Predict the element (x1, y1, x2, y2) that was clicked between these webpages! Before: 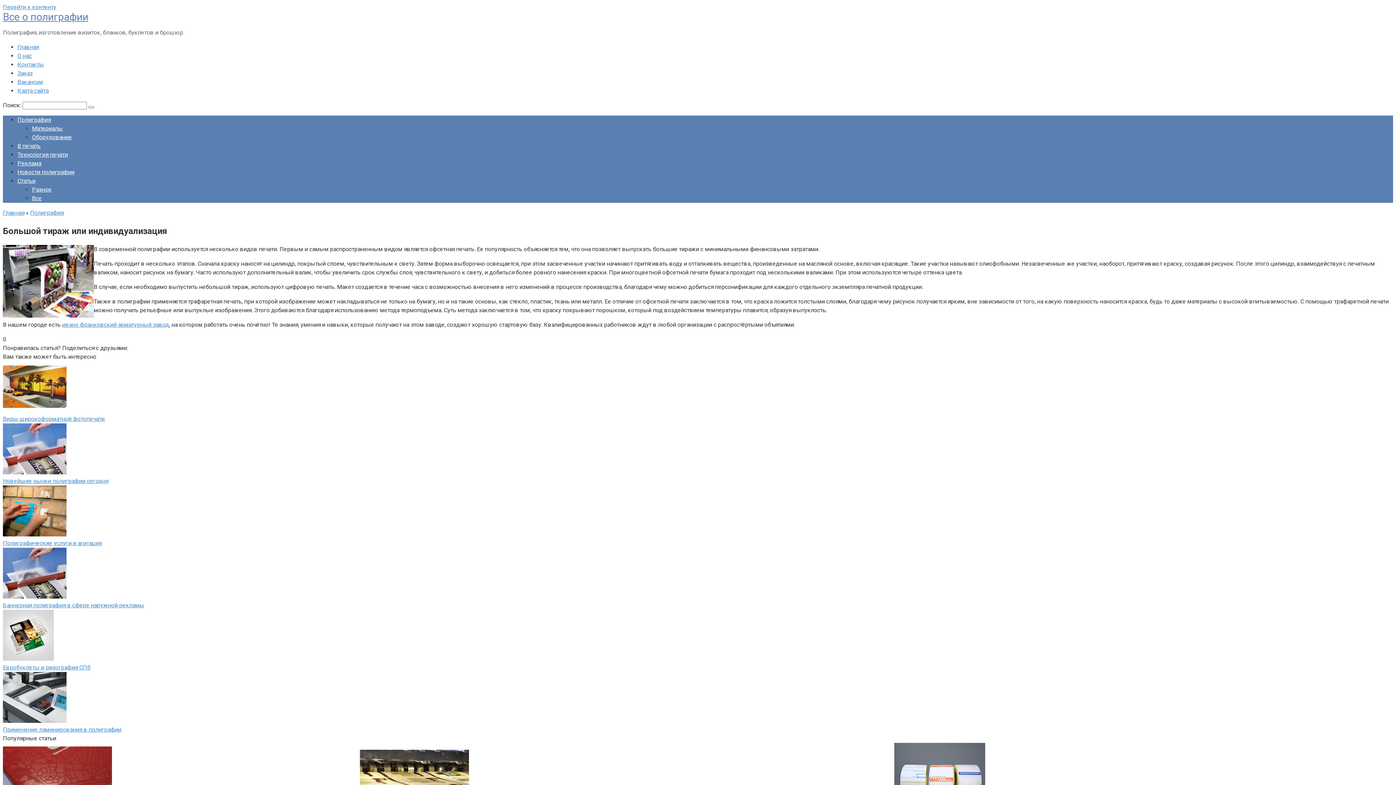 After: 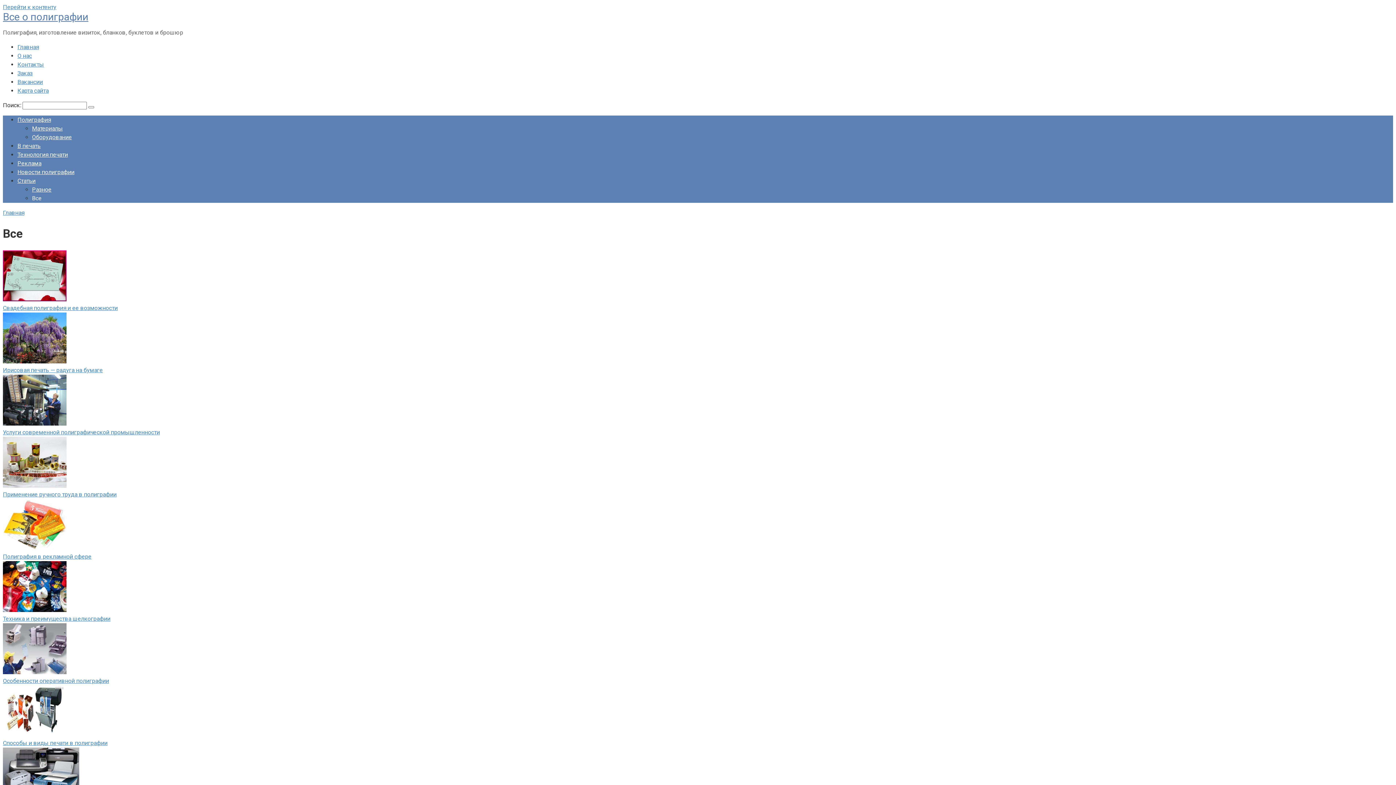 Action: bbox: (32, 194, 41, 201) label: Все